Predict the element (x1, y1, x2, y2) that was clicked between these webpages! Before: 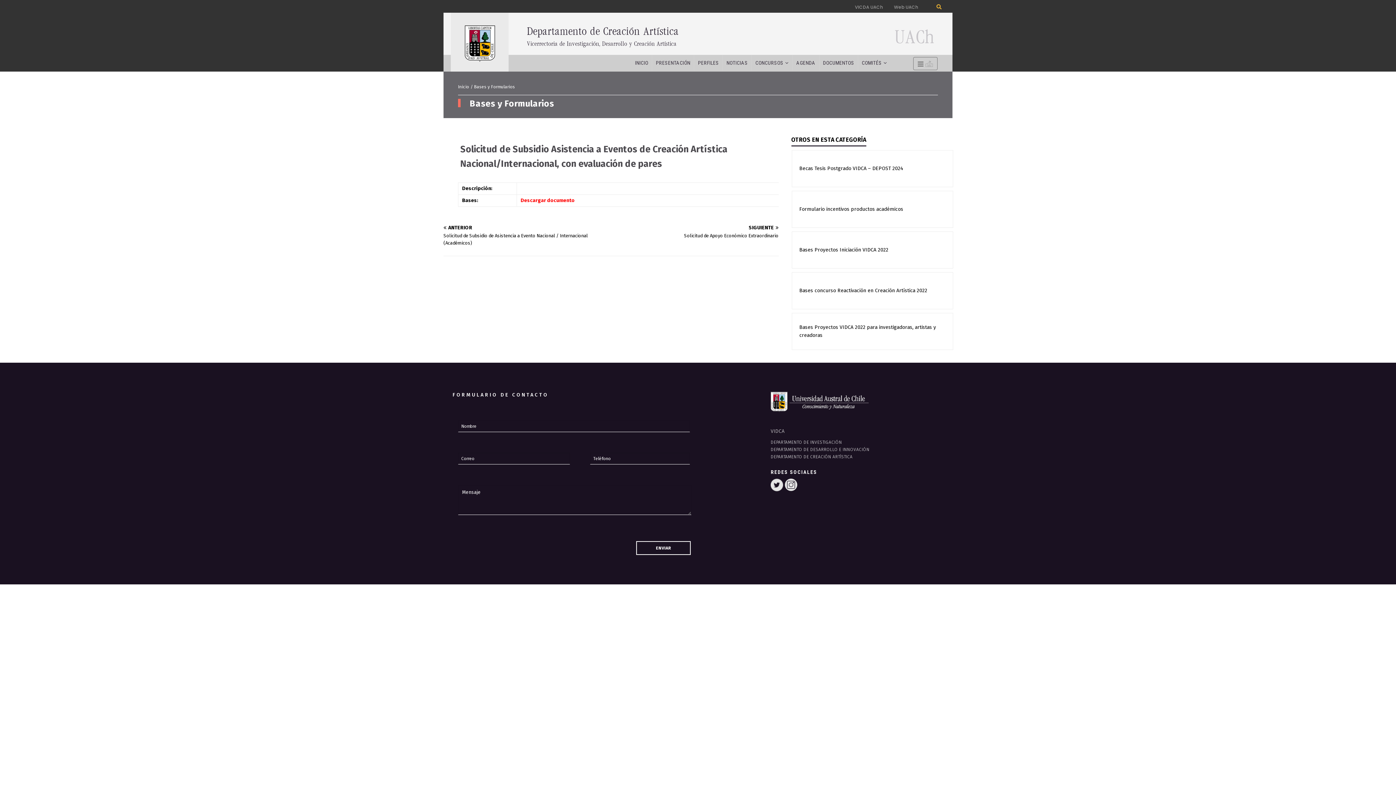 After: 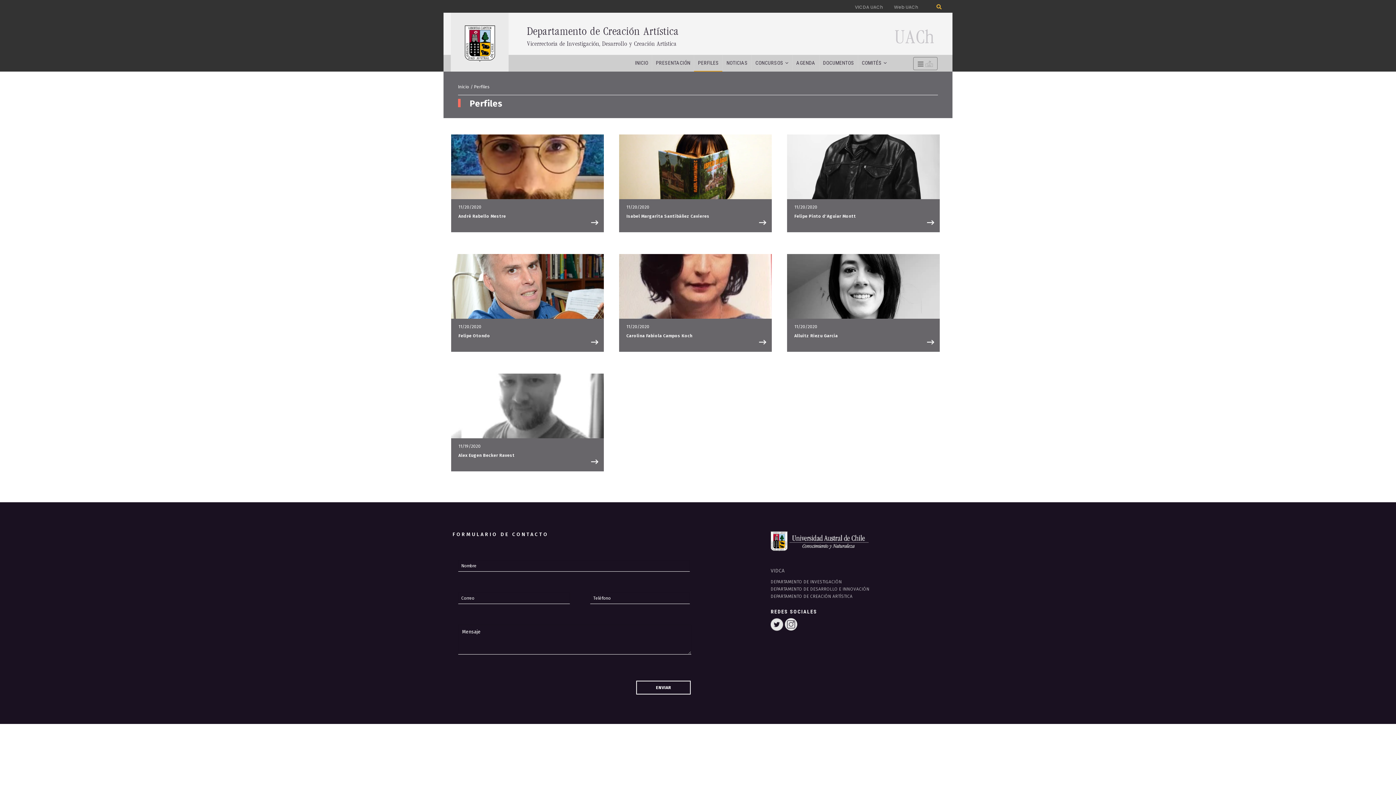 Action: label: PERFILES bbox: (694, 54, 722, 70)